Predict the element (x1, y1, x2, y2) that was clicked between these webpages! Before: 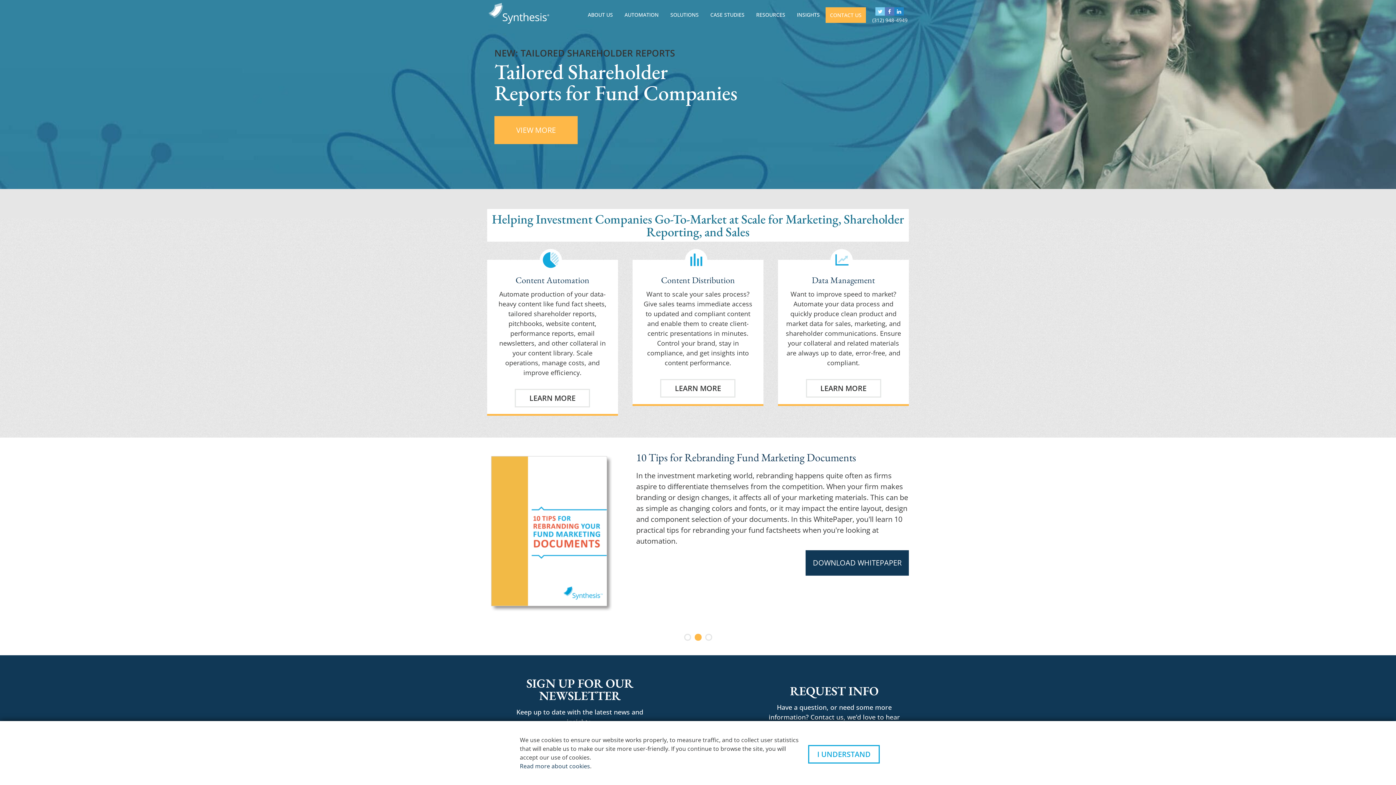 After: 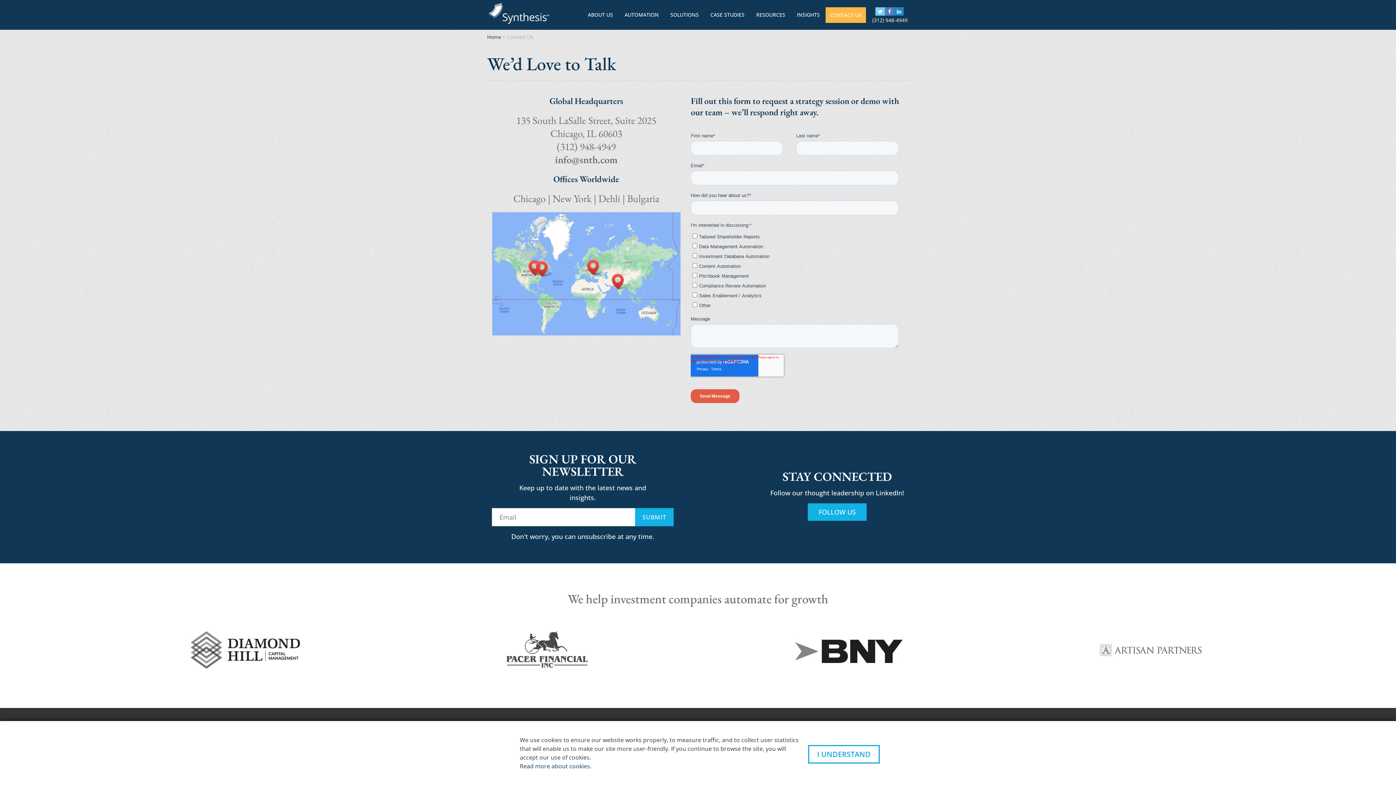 Action: bbox: (803, 696, 865, 714) label: CONTACT US